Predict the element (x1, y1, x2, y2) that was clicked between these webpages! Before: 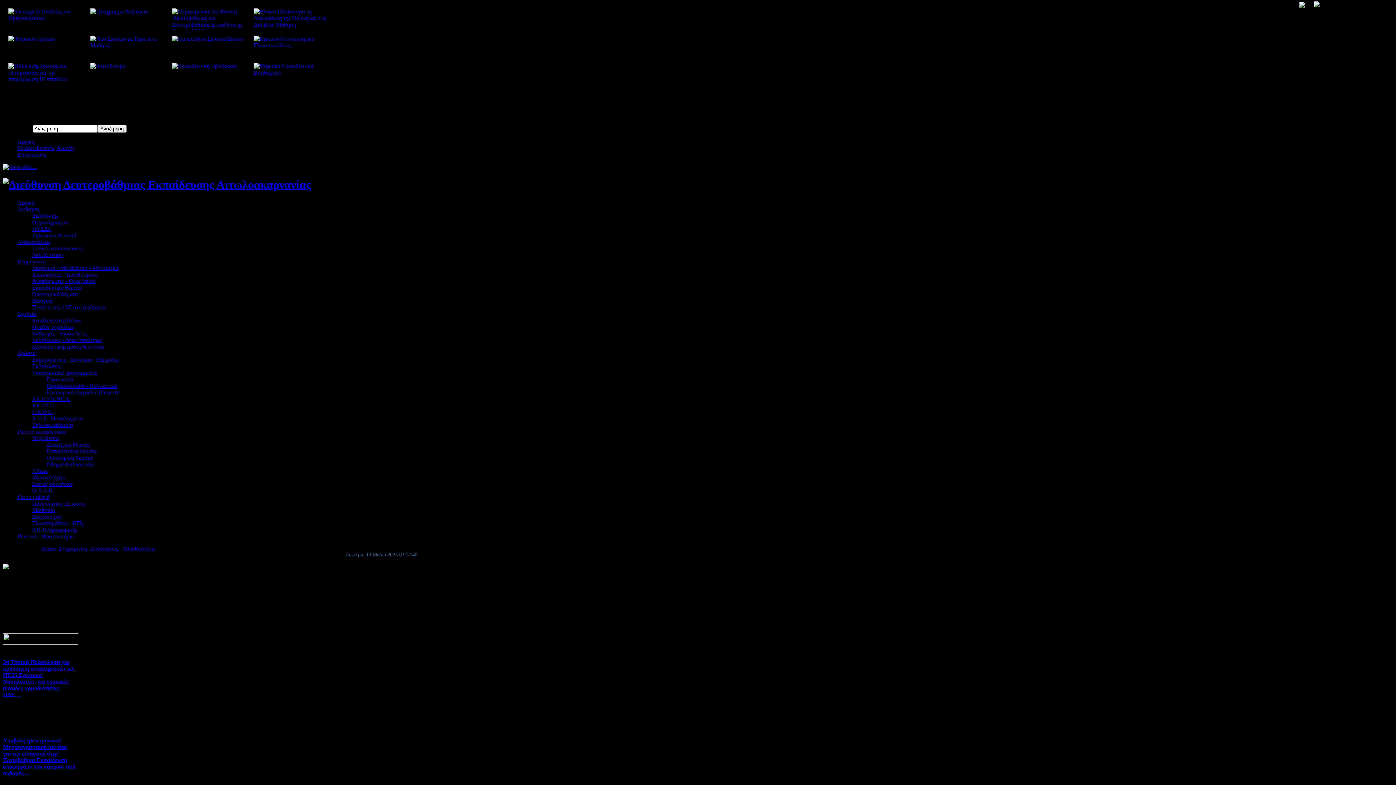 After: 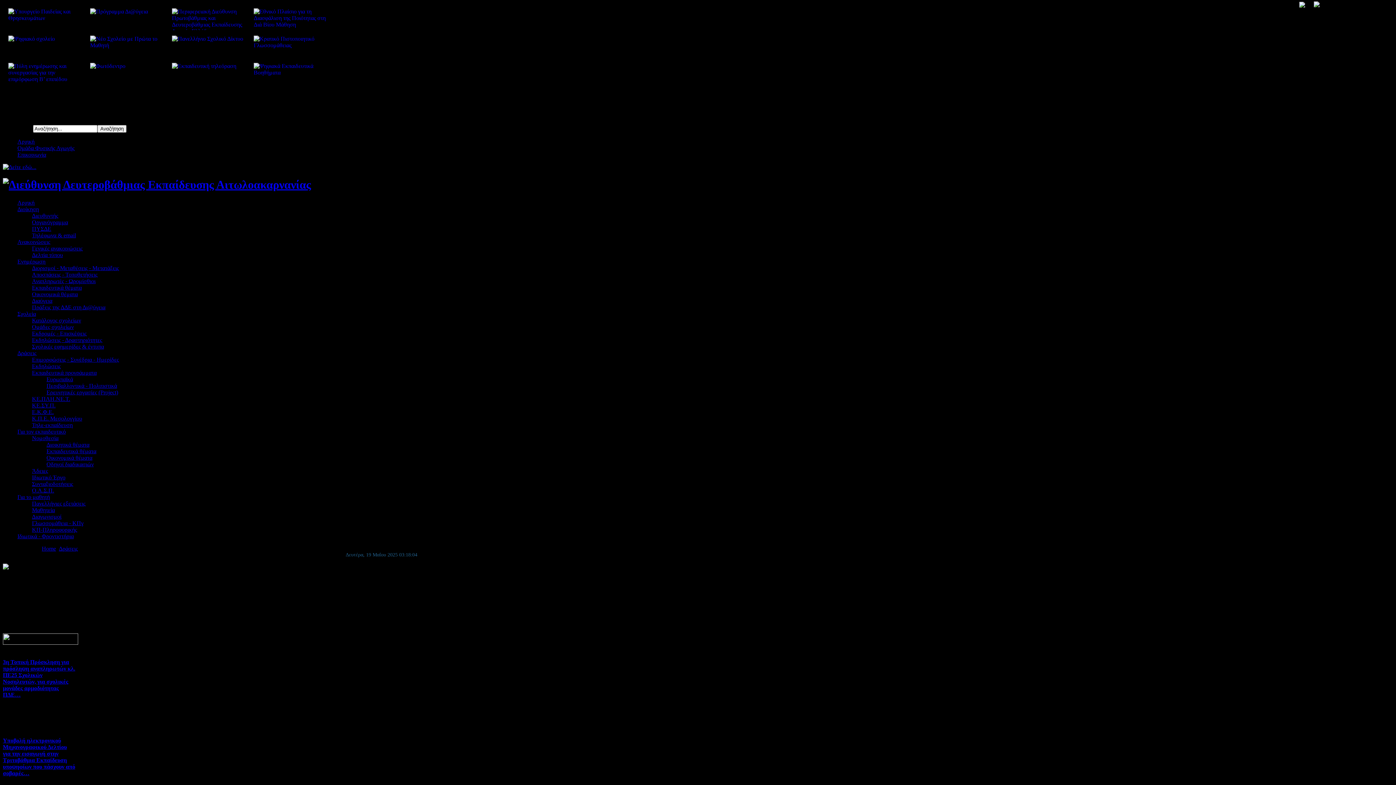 Action: label: Επιμορφώσεις - Συνέδρια - Ημερίδες bbox: (32, 356, 118, 362)